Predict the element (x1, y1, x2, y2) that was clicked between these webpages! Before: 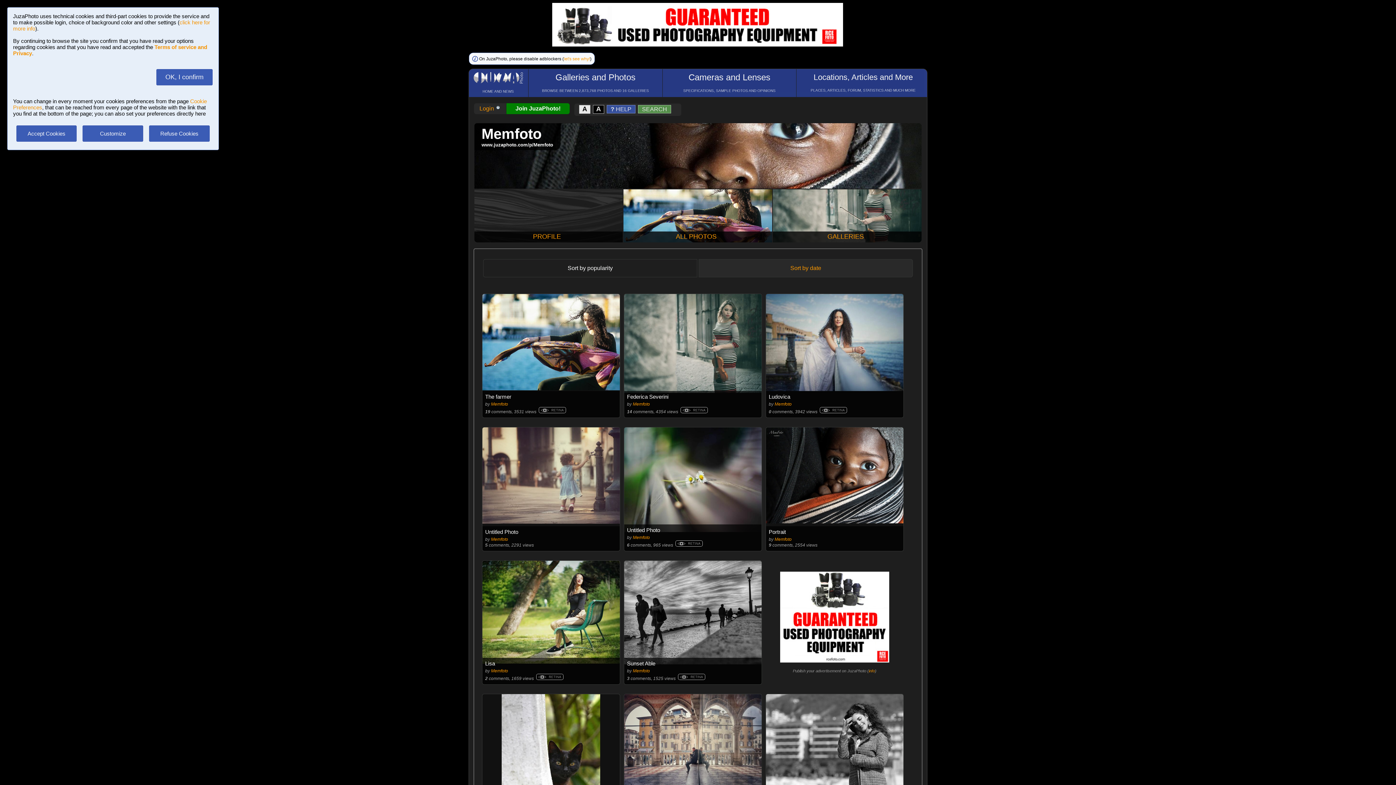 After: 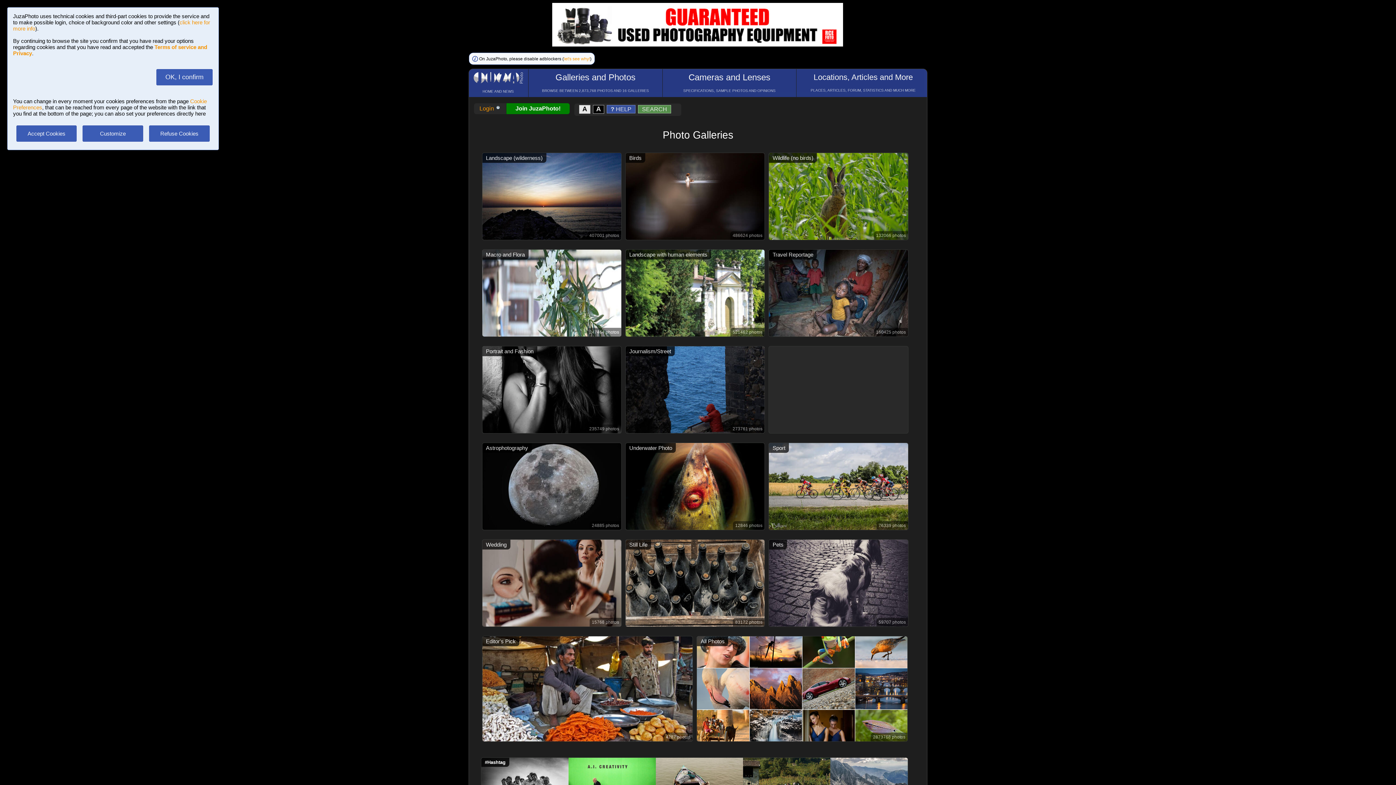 Action: bbox: (527, 67, 687, 101)